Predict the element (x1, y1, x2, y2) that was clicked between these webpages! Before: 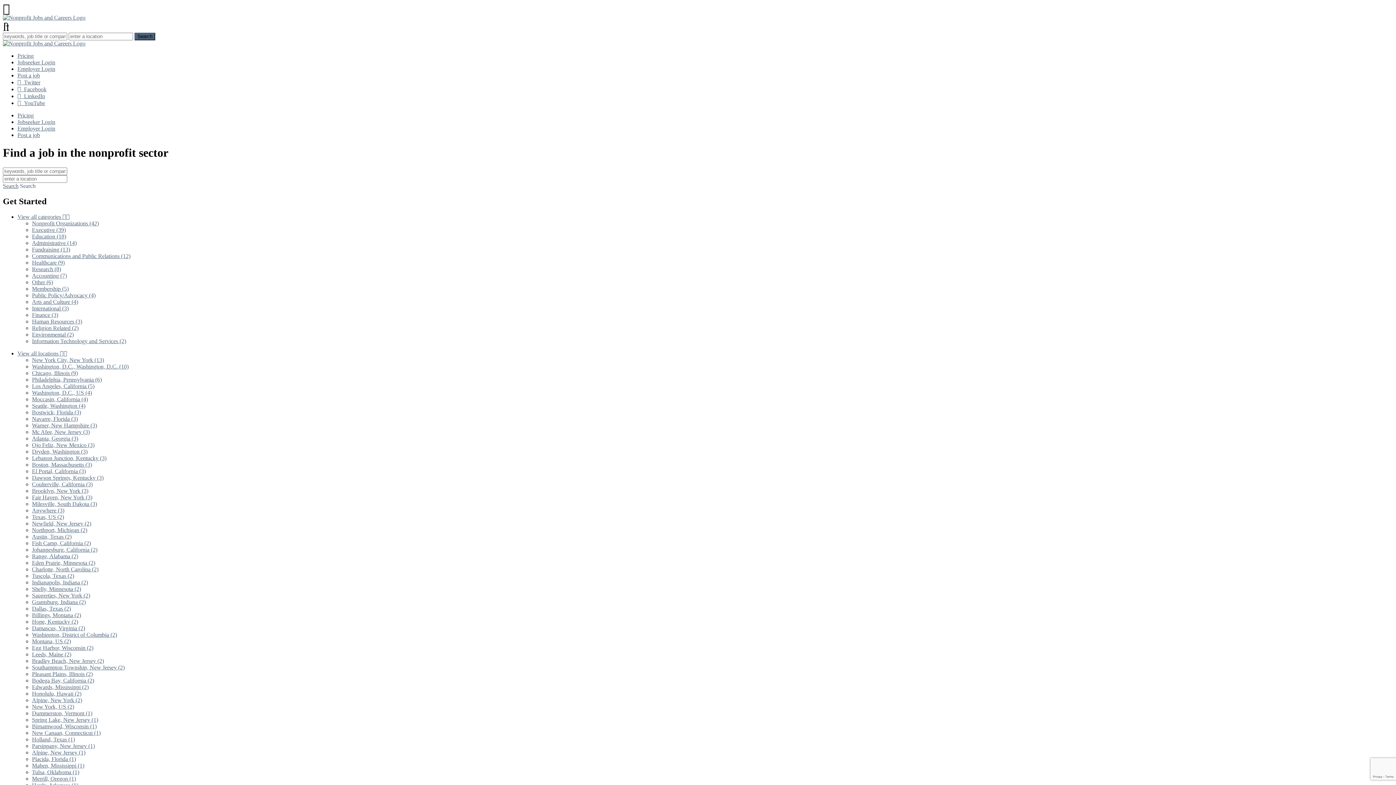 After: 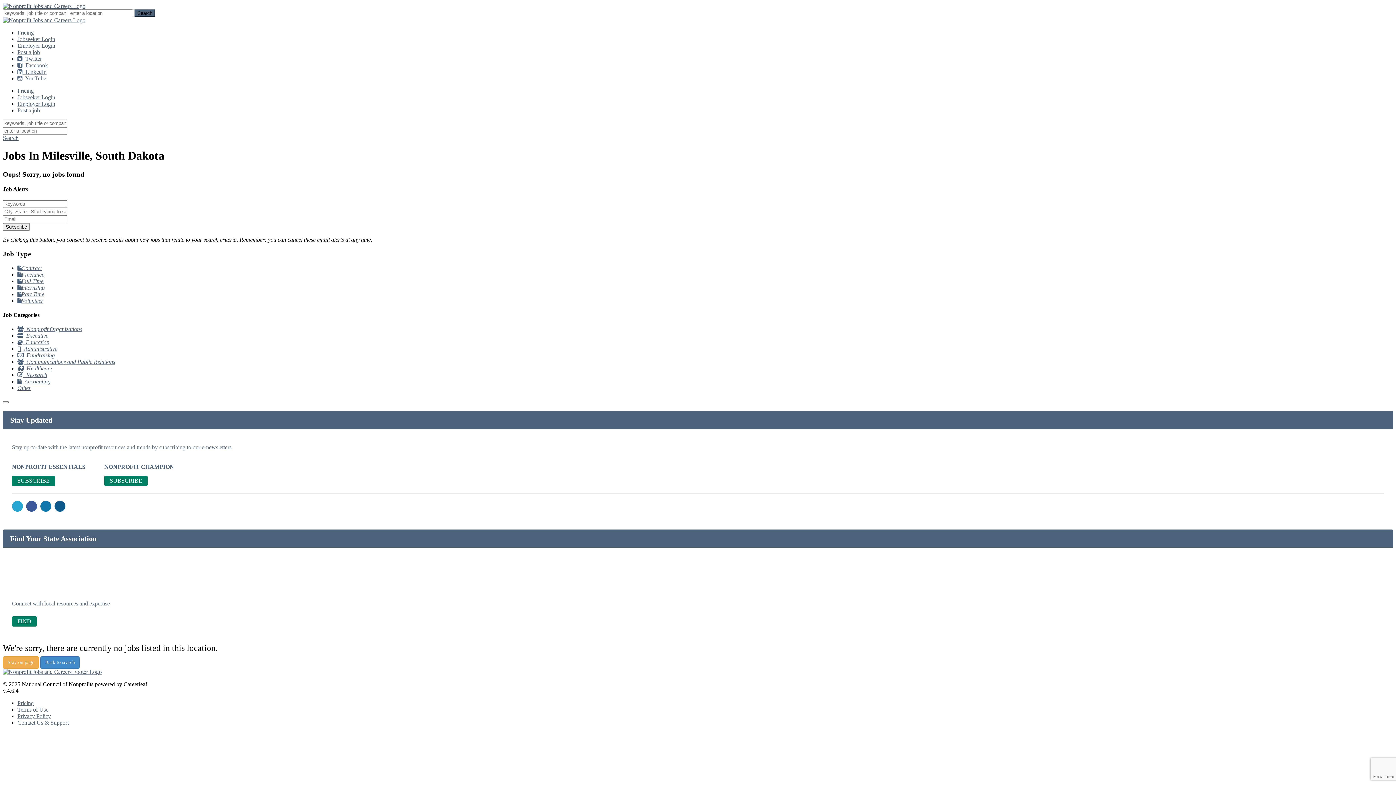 Action: bbox: (32, 500, 97, 507) label: Milesville, South Dakota (3)